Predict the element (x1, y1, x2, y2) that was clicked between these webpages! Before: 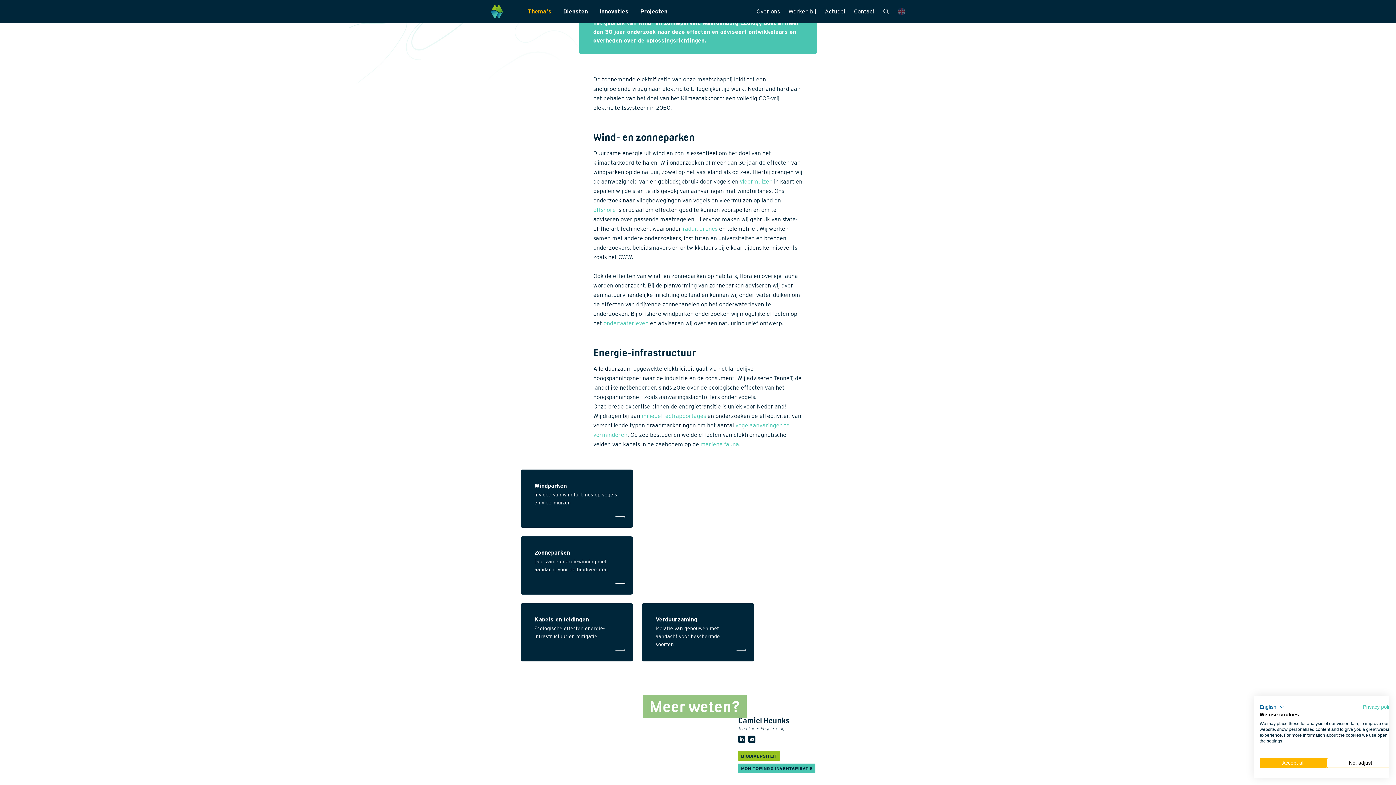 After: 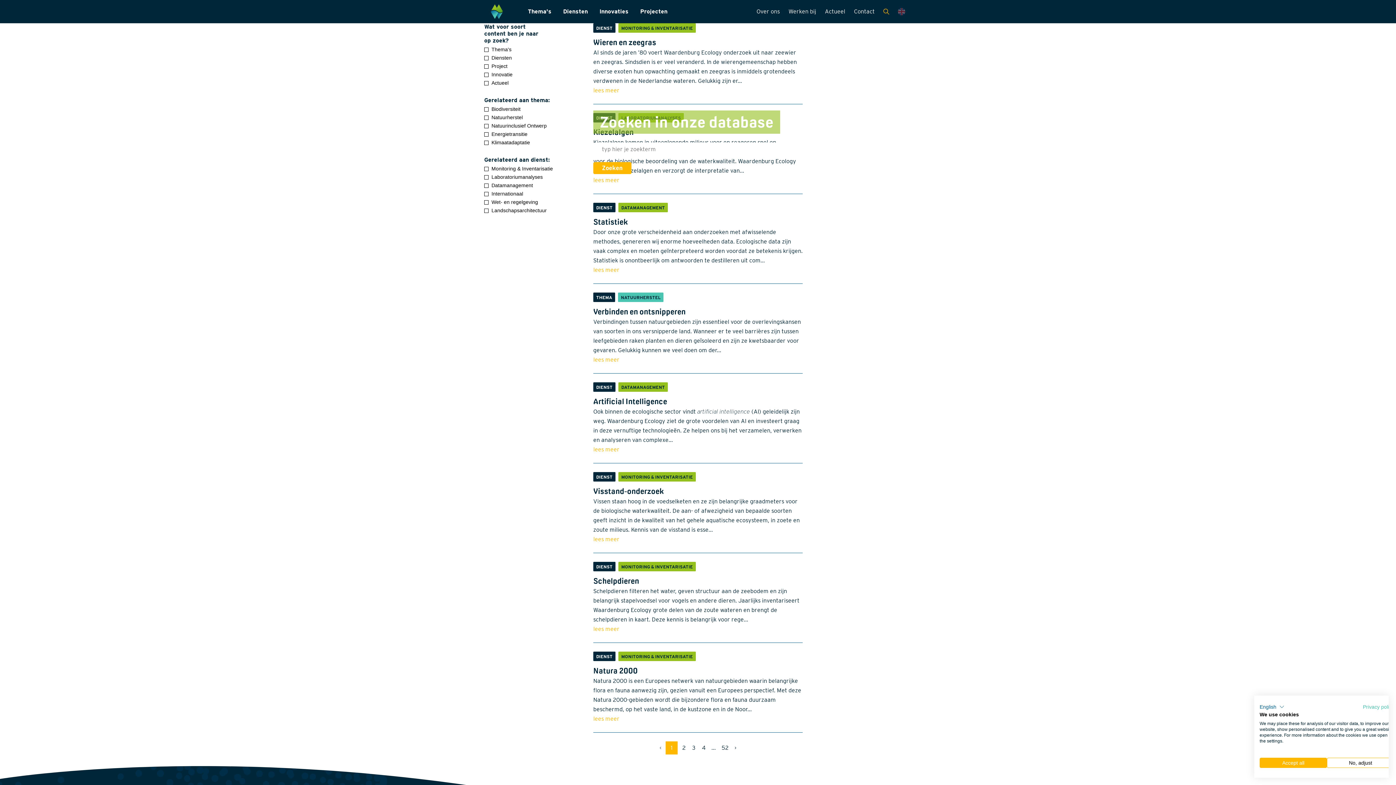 Action: bbox: (883, 0, 889, 23)